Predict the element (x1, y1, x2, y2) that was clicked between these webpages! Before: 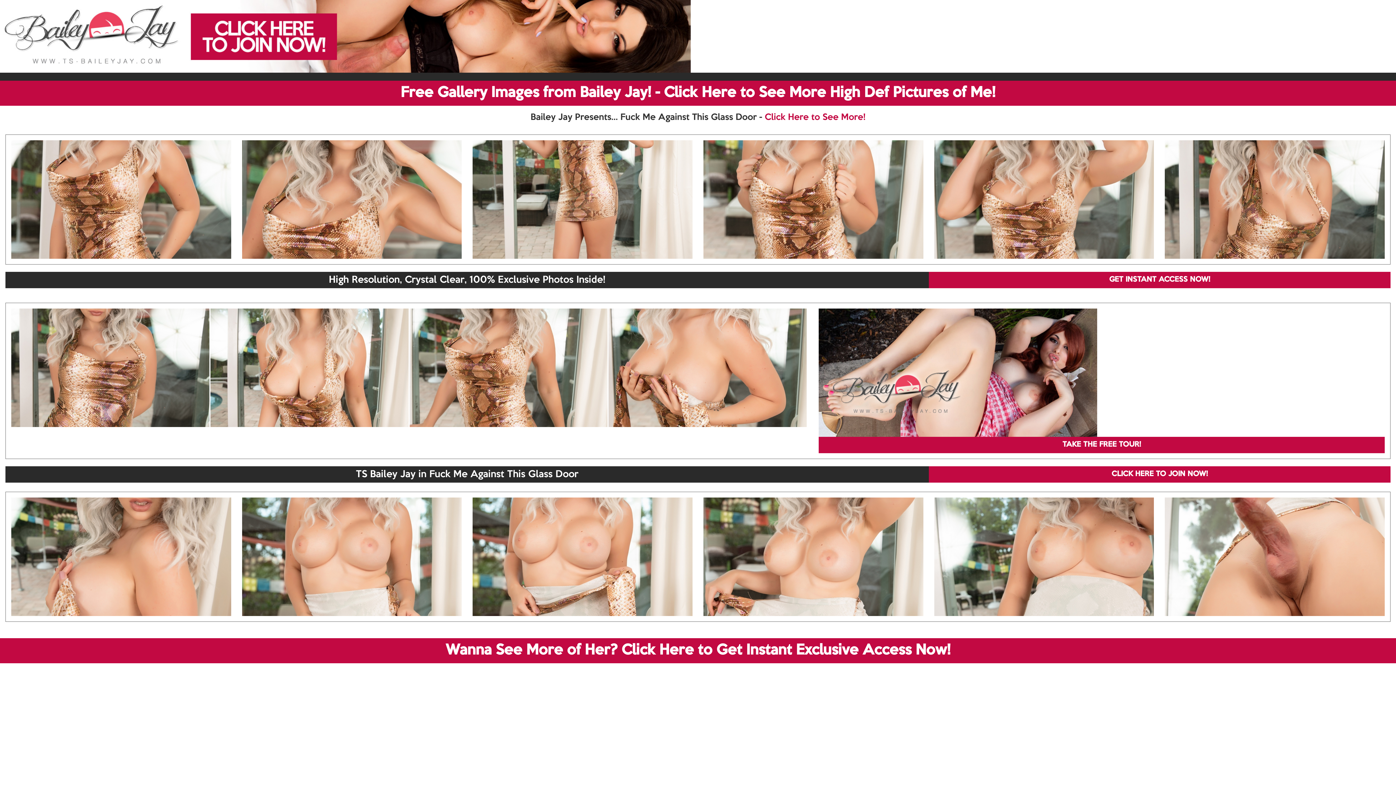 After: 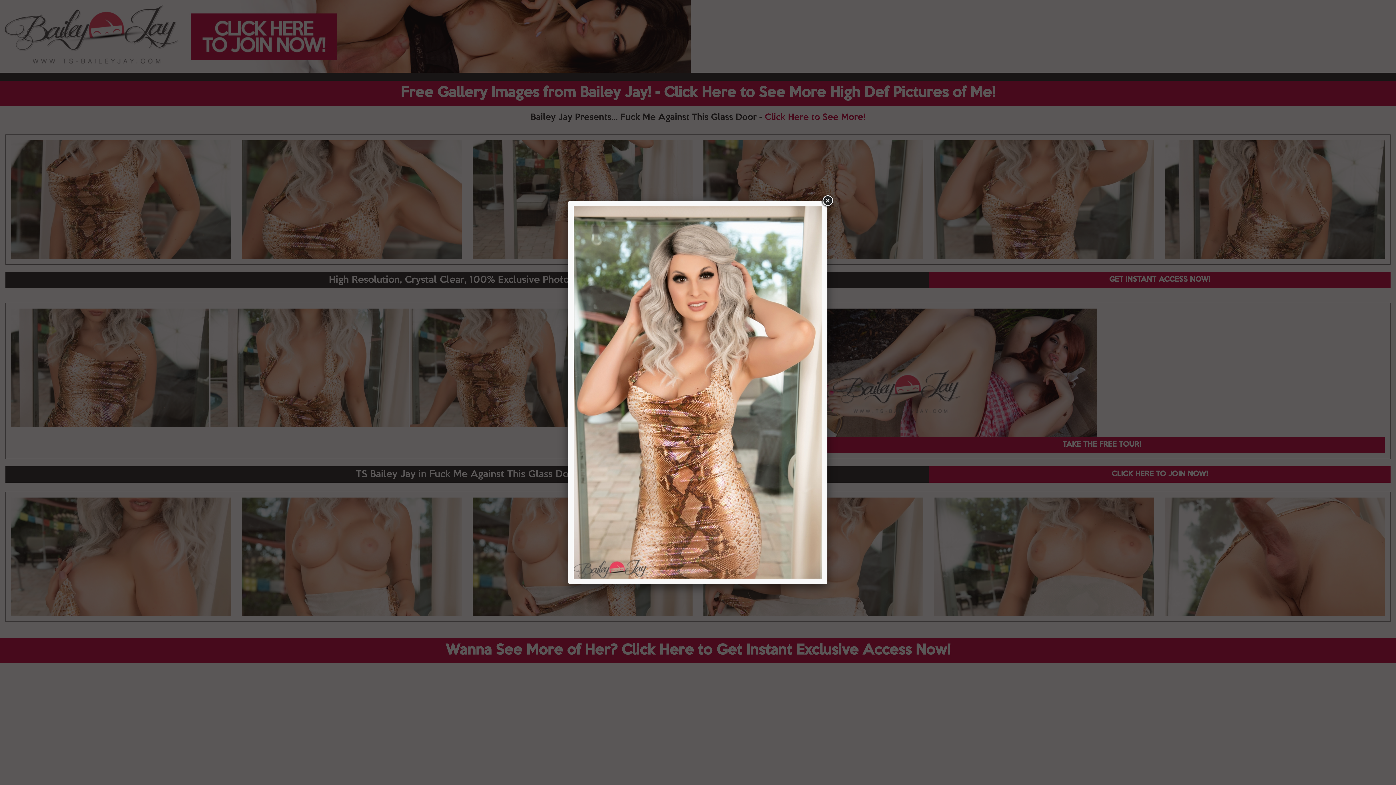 Action: bbox: (934, 140, 1154, 258)